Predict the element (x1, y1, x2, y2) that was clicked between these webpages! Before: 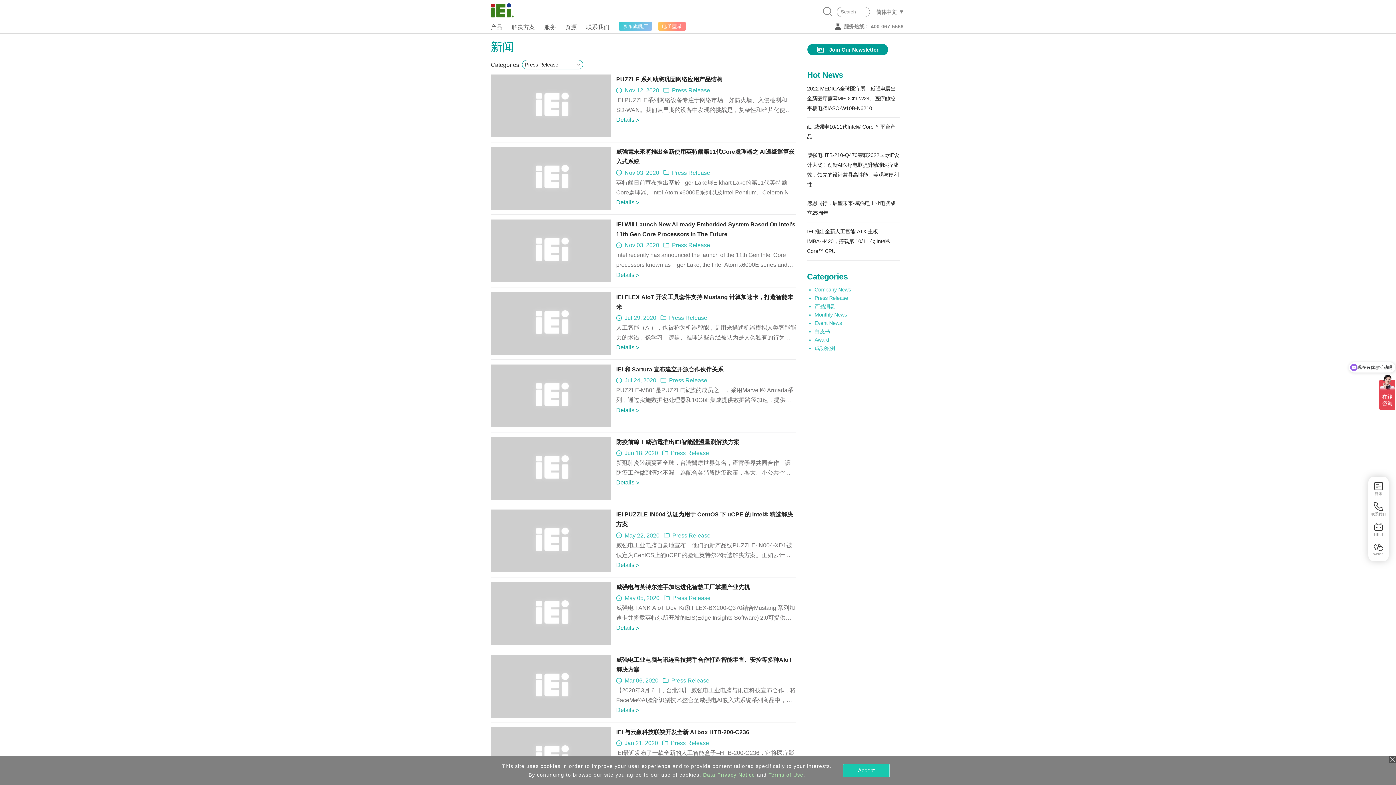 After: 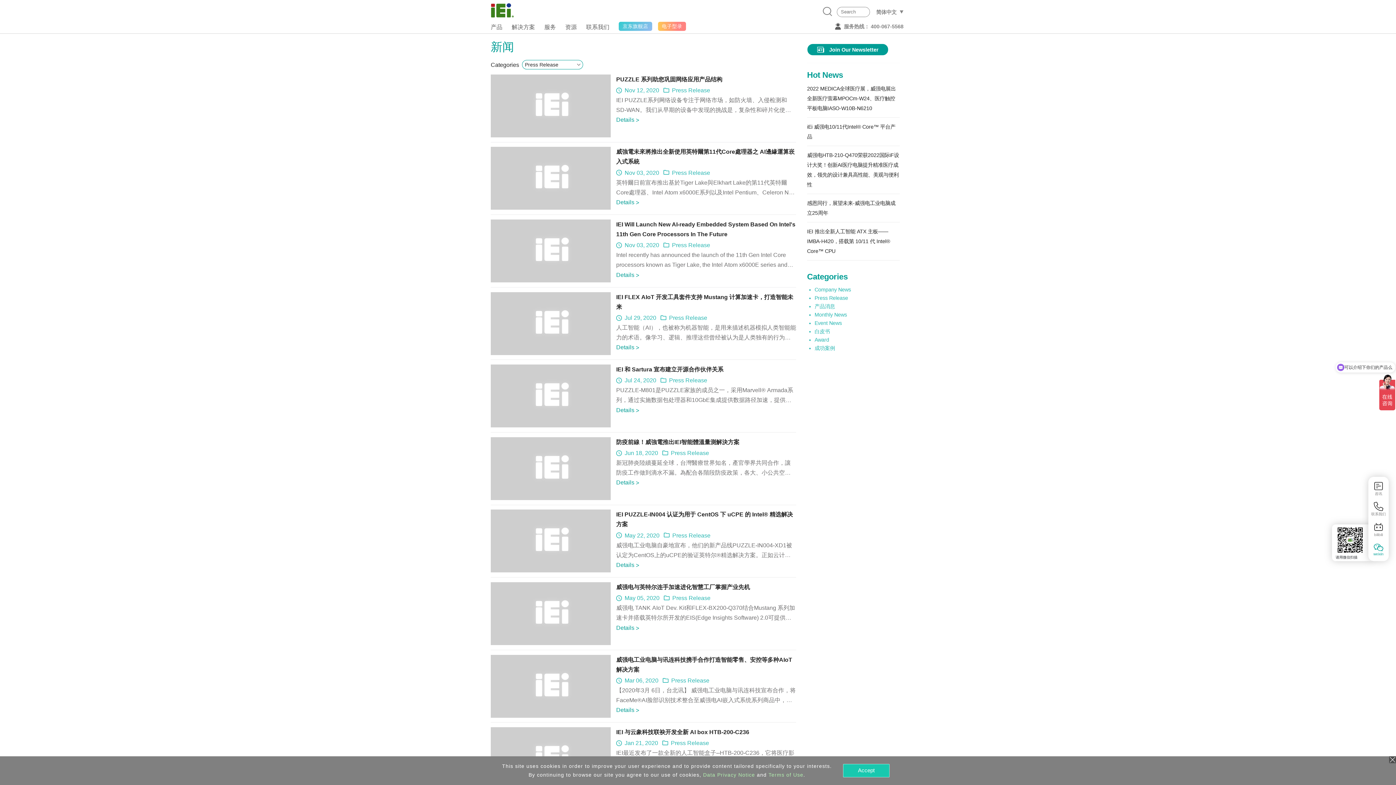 Action: label: weixin bbox: (1368, 540, 1389, 559)